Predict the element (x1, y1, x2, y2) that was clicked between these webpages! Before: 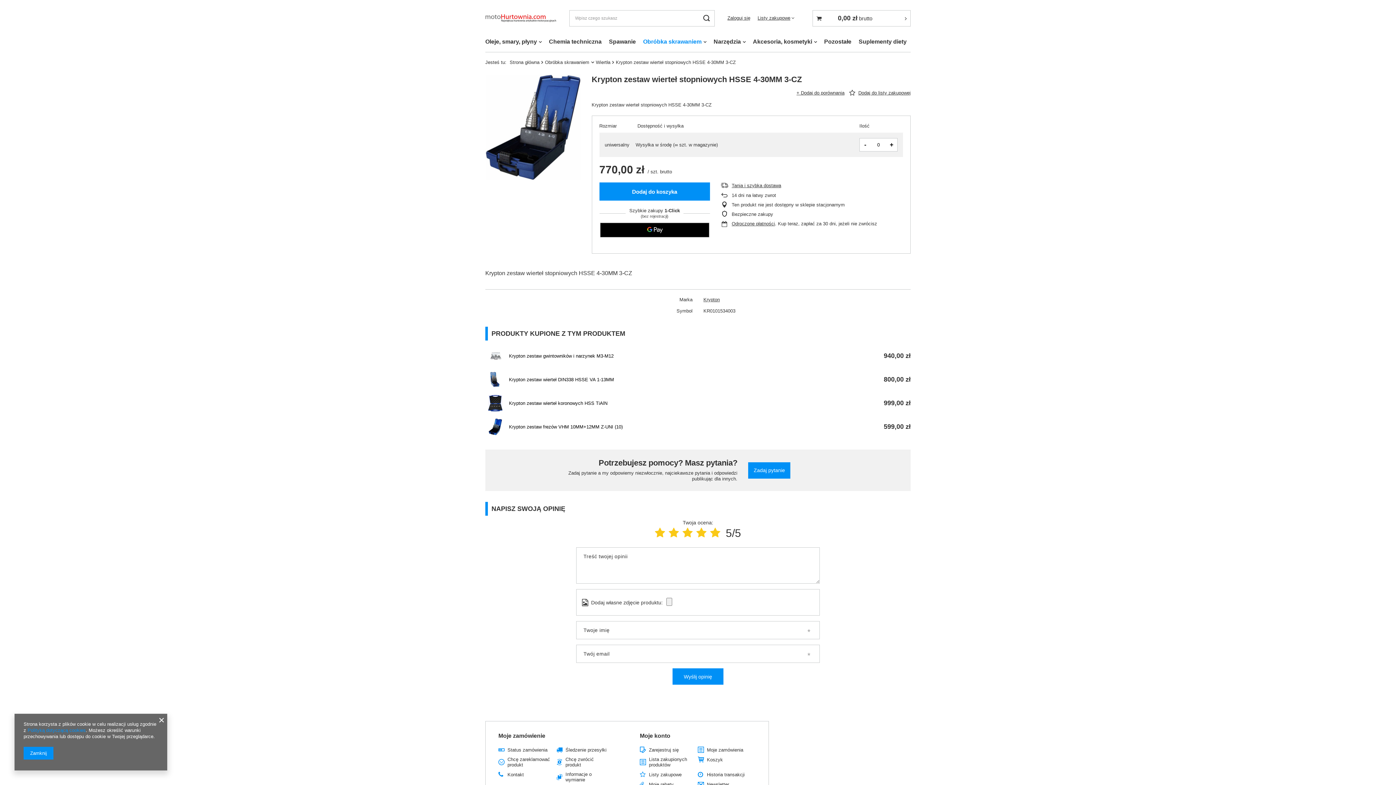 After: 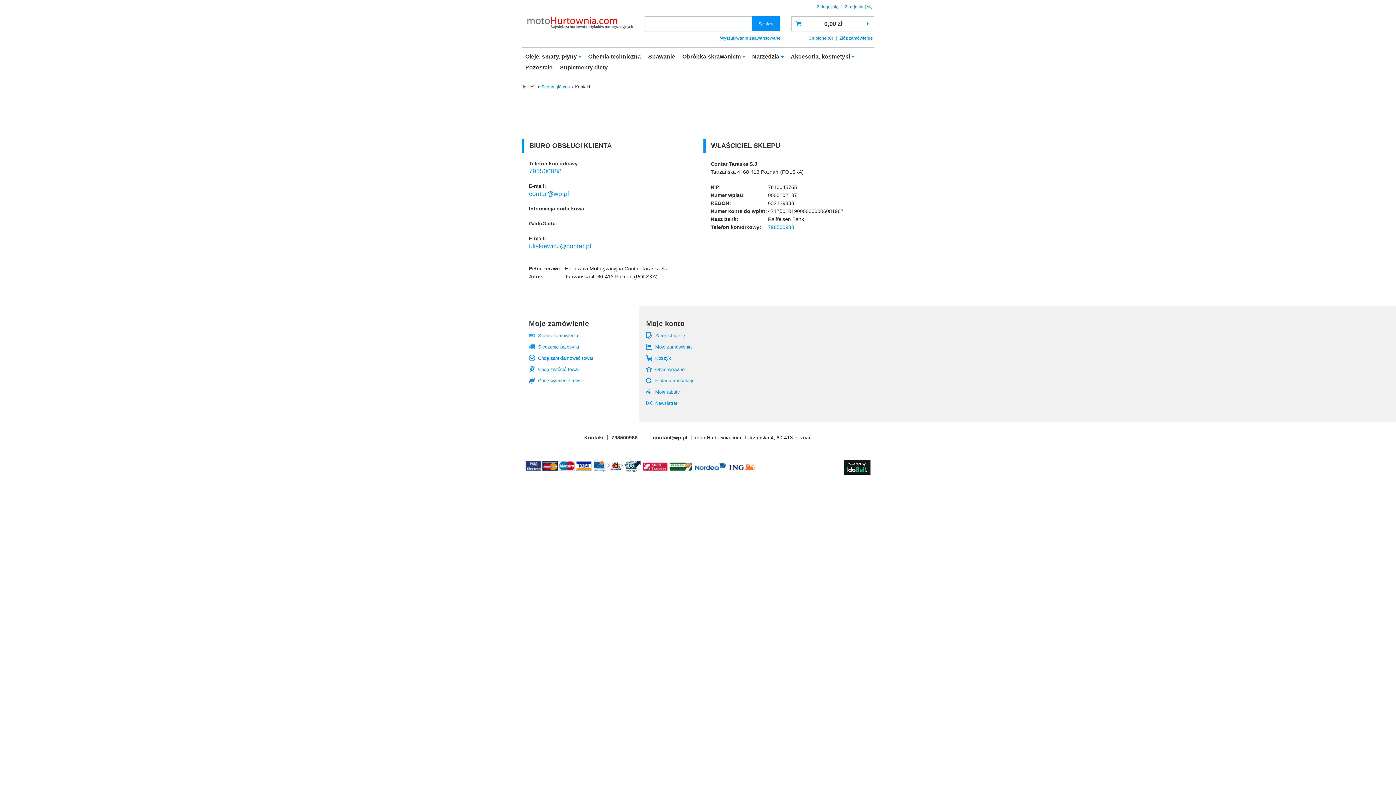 Action: bbox: (507, 772, 551, 777) label: Kontakt